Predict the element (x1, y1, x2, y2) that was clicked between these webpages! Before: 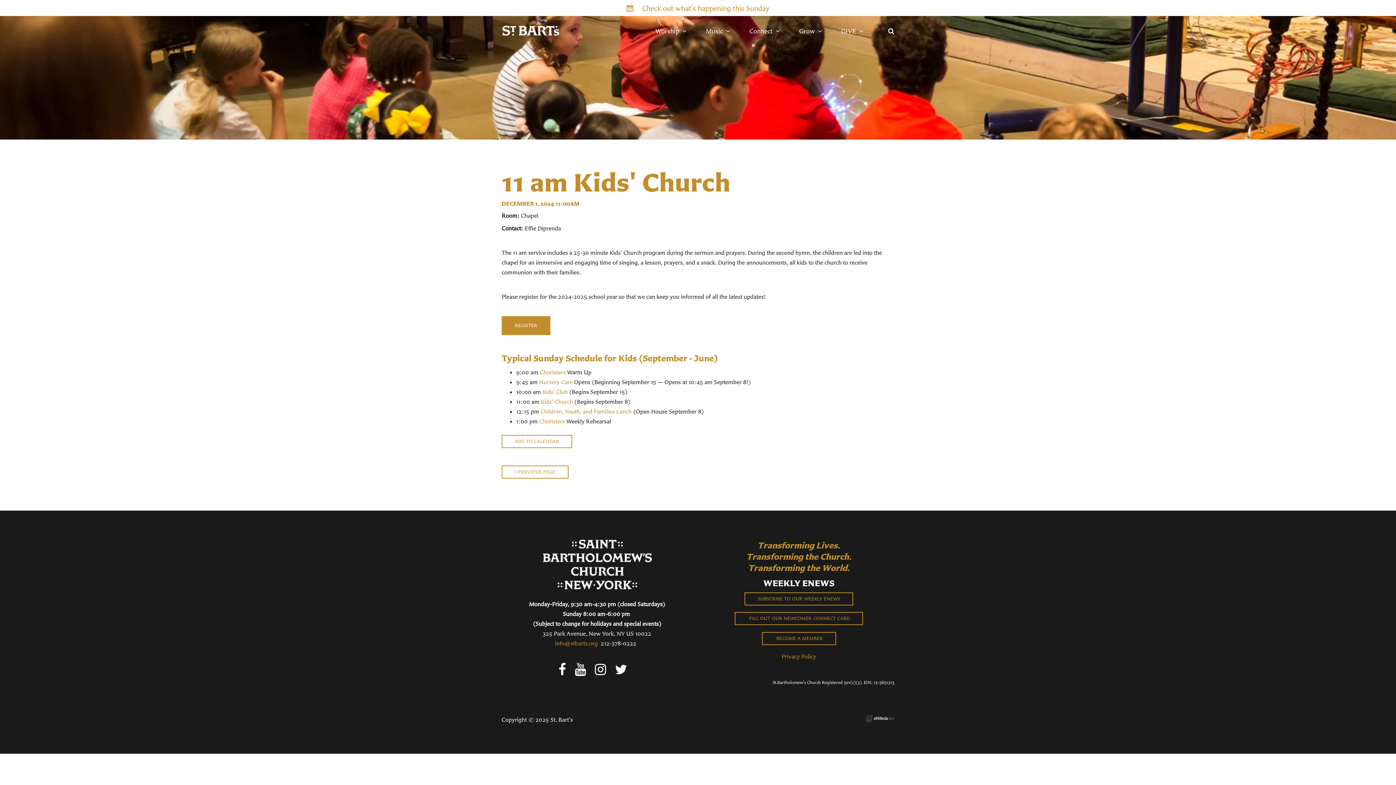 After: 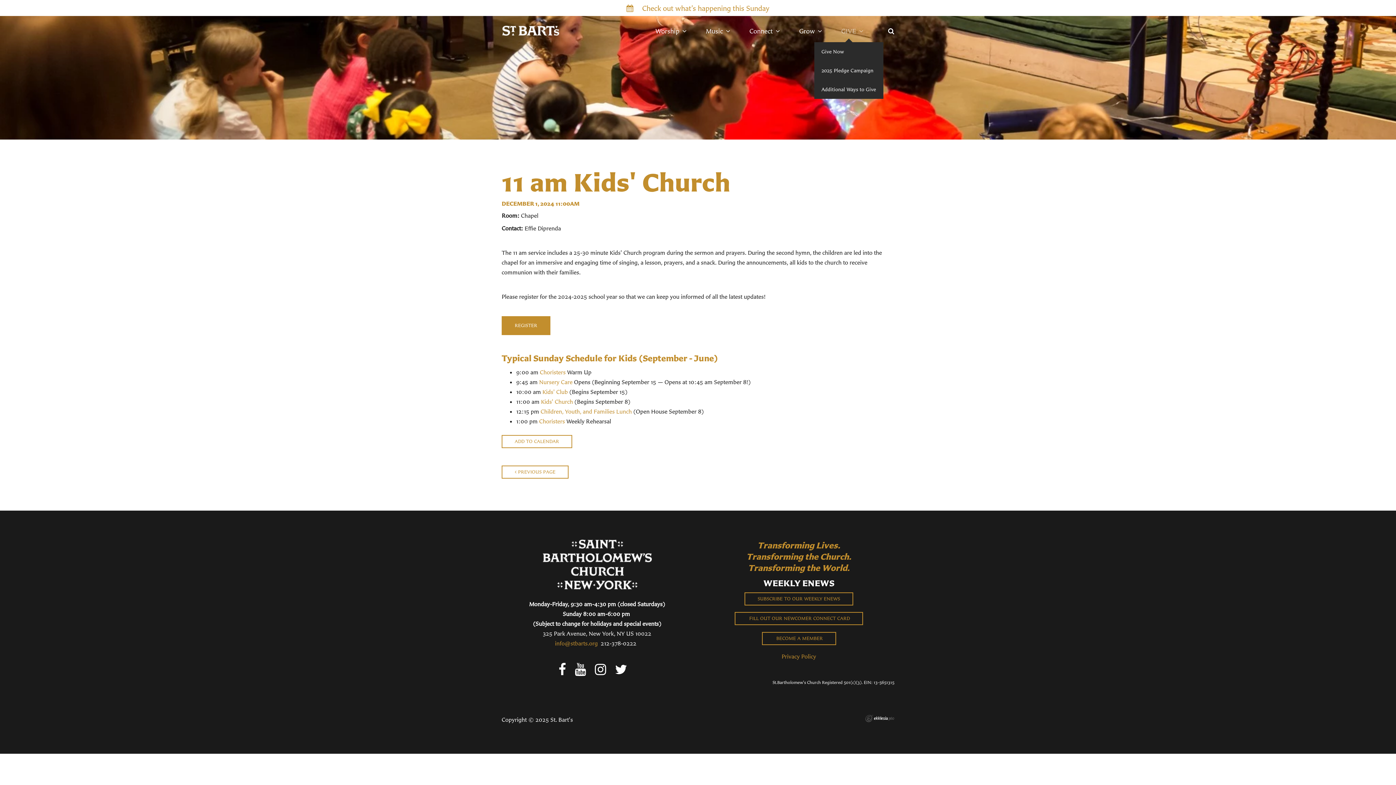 Action: label: GIVE bbox: (841, 20, 863, 42)